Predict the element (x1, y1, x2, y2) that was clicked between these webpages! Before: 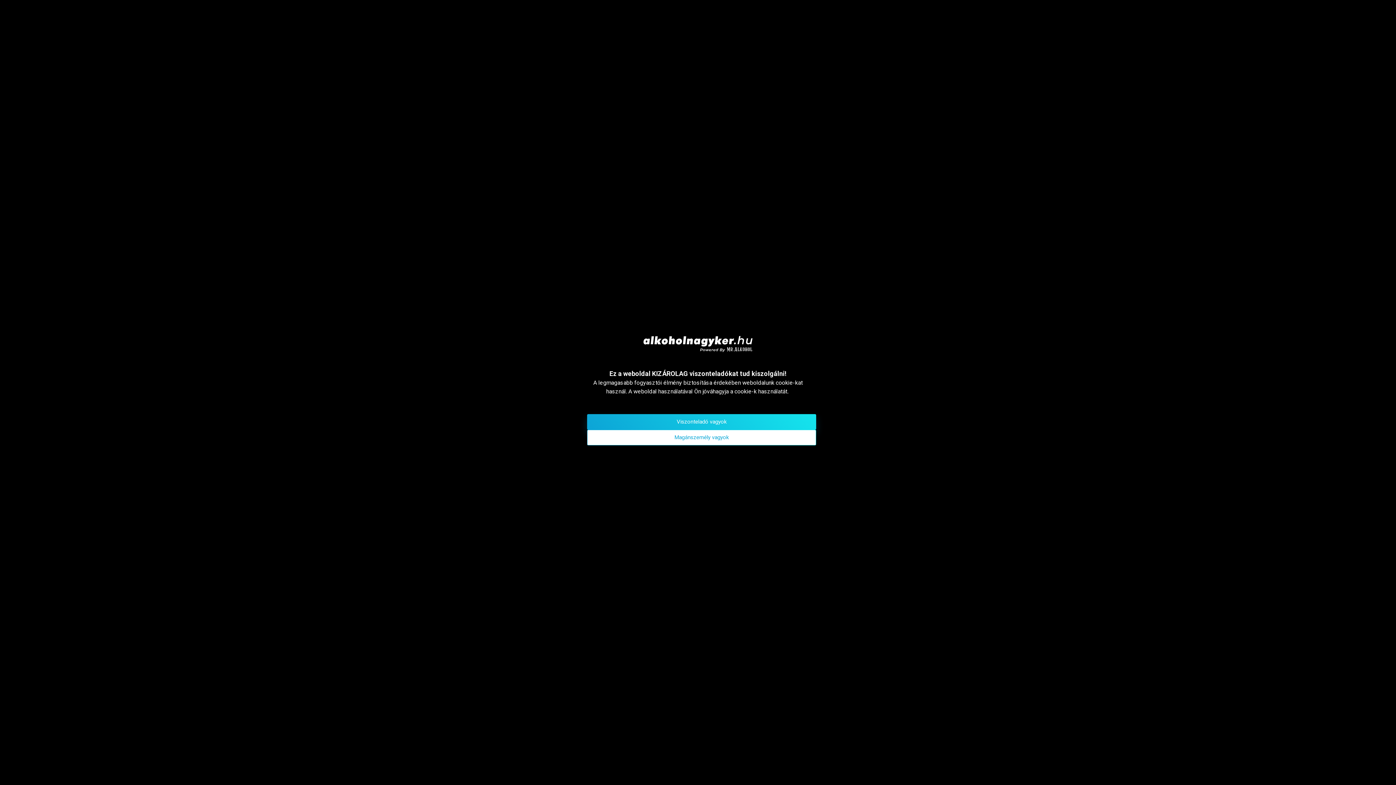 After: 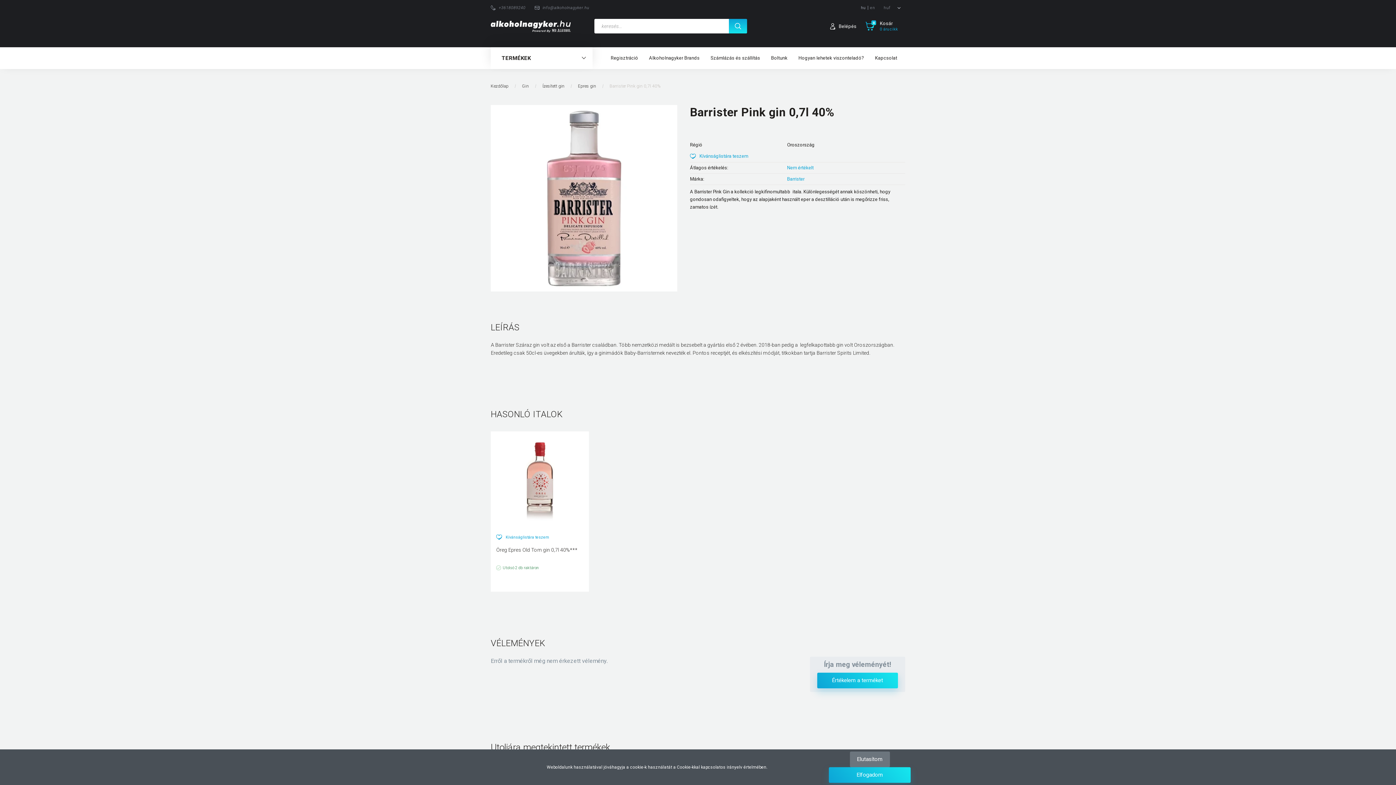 Action: bbox: (587, 414, 816, 430) label: Viszonteladó vagyok